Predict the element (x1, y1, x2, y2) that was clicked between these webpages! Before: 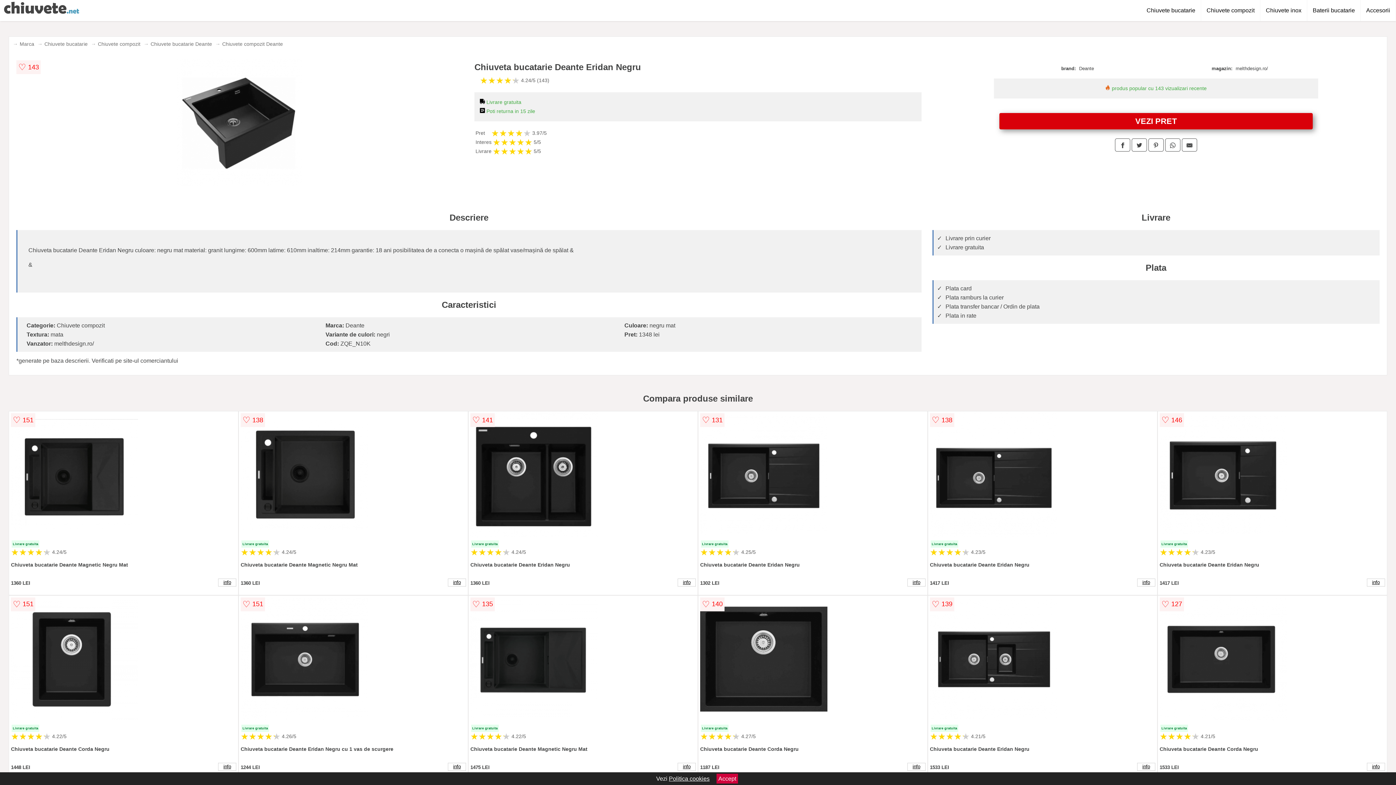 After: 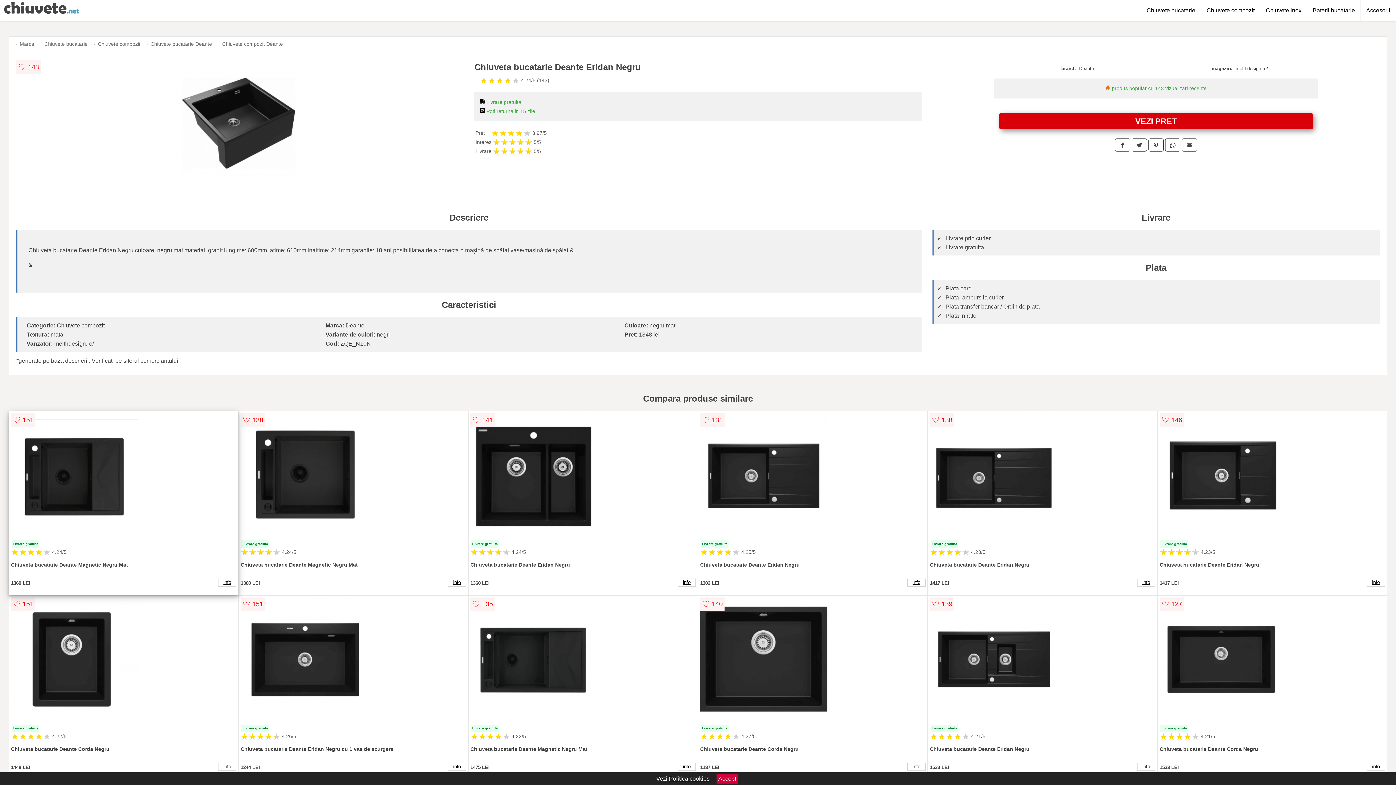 Action: bbox: (10, 411, 236, 540)